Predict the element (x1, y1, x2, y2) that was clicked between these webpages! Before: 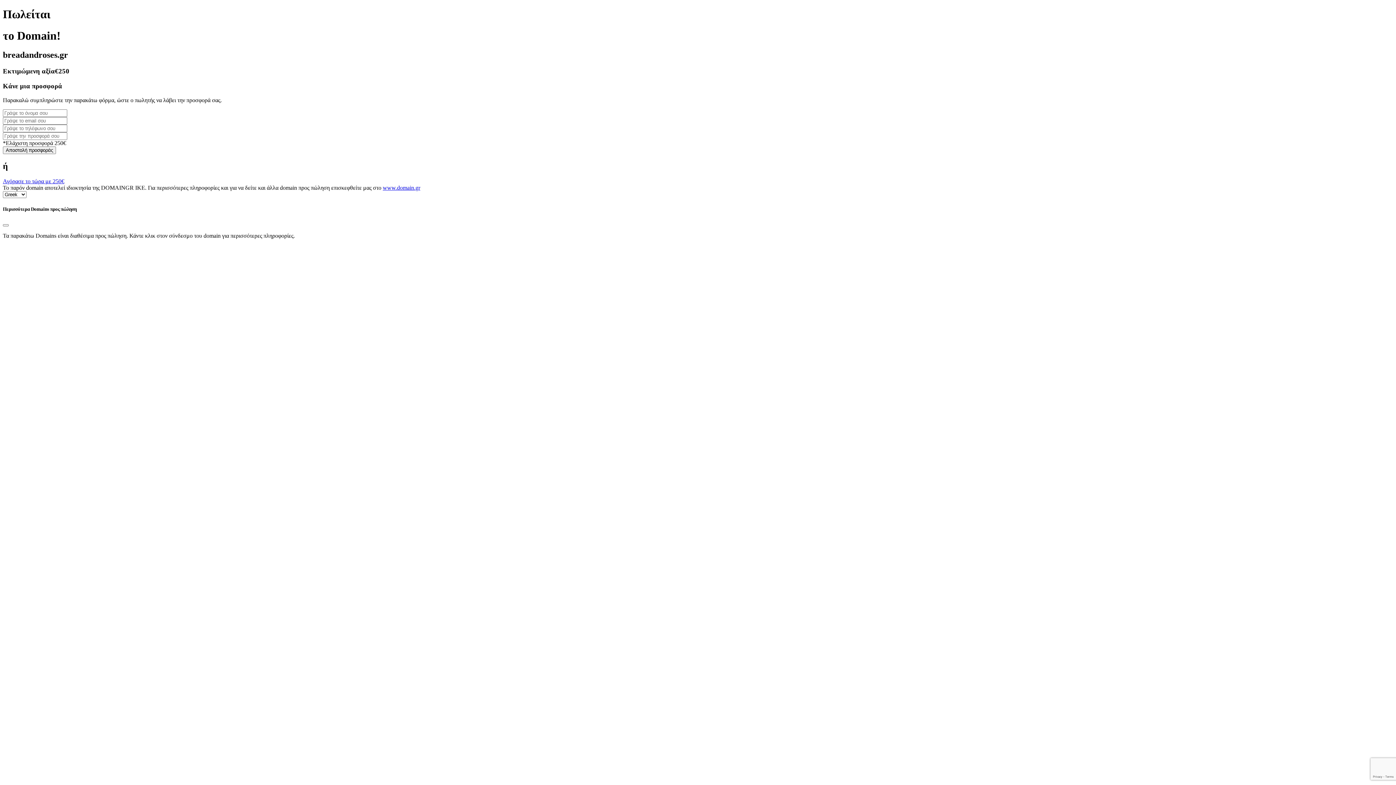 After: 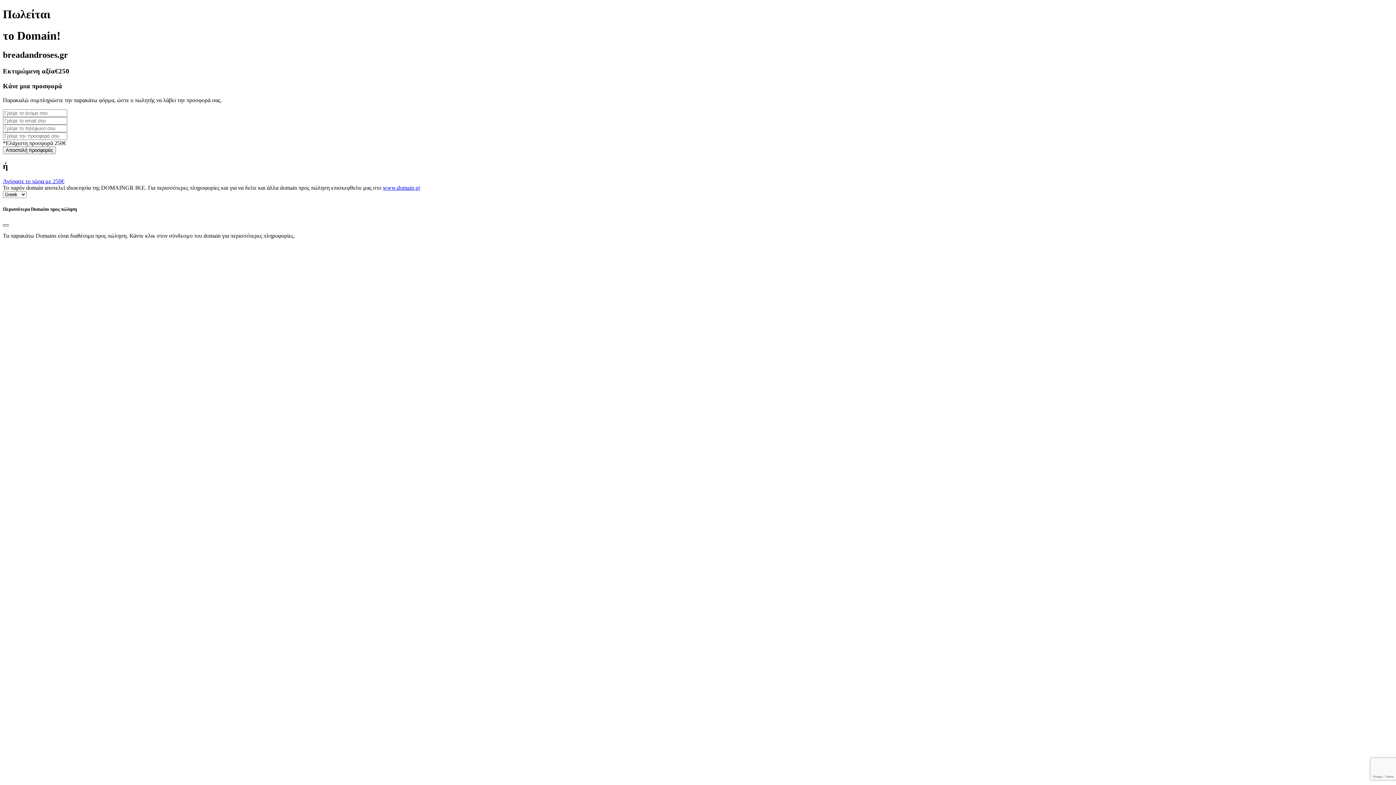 Action: label: Close bbox: (2, 224, 8, 226)